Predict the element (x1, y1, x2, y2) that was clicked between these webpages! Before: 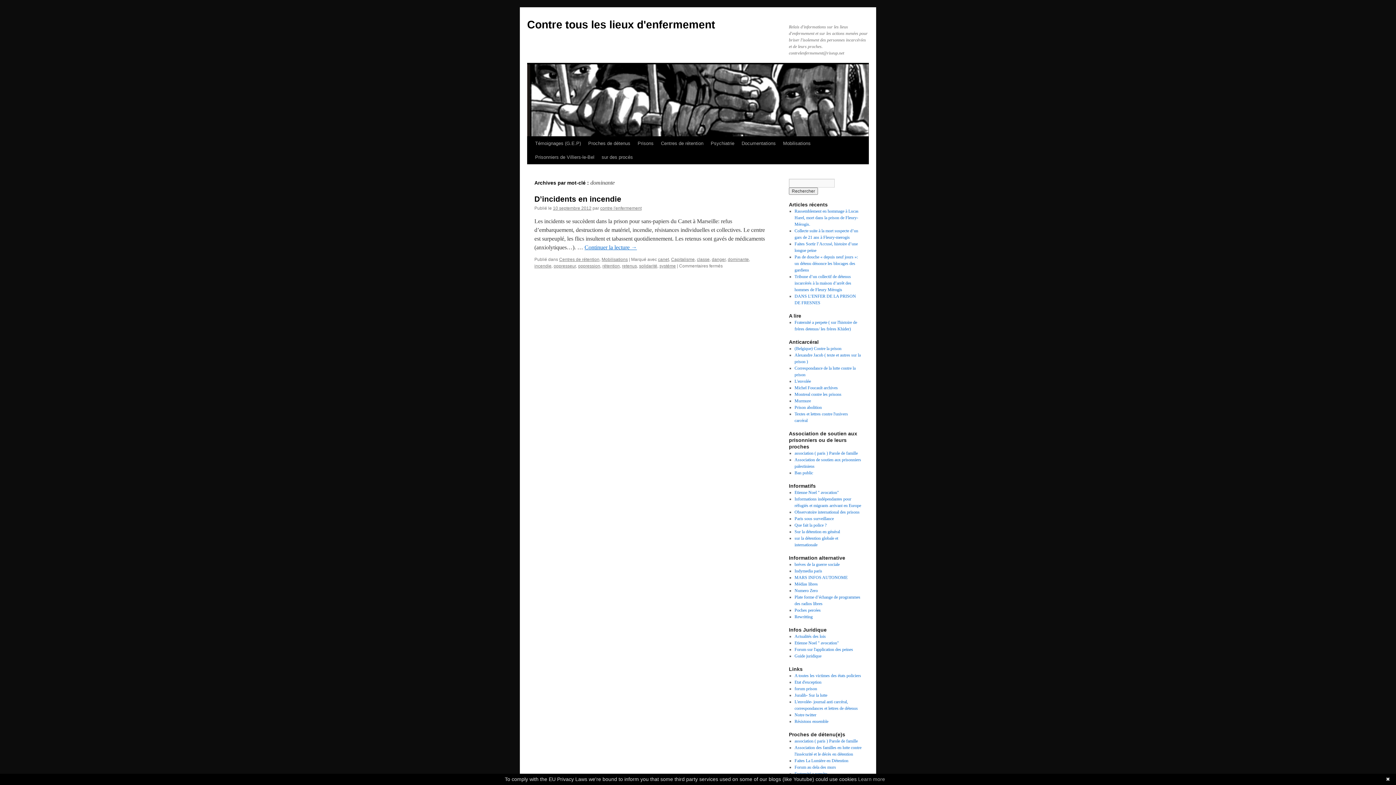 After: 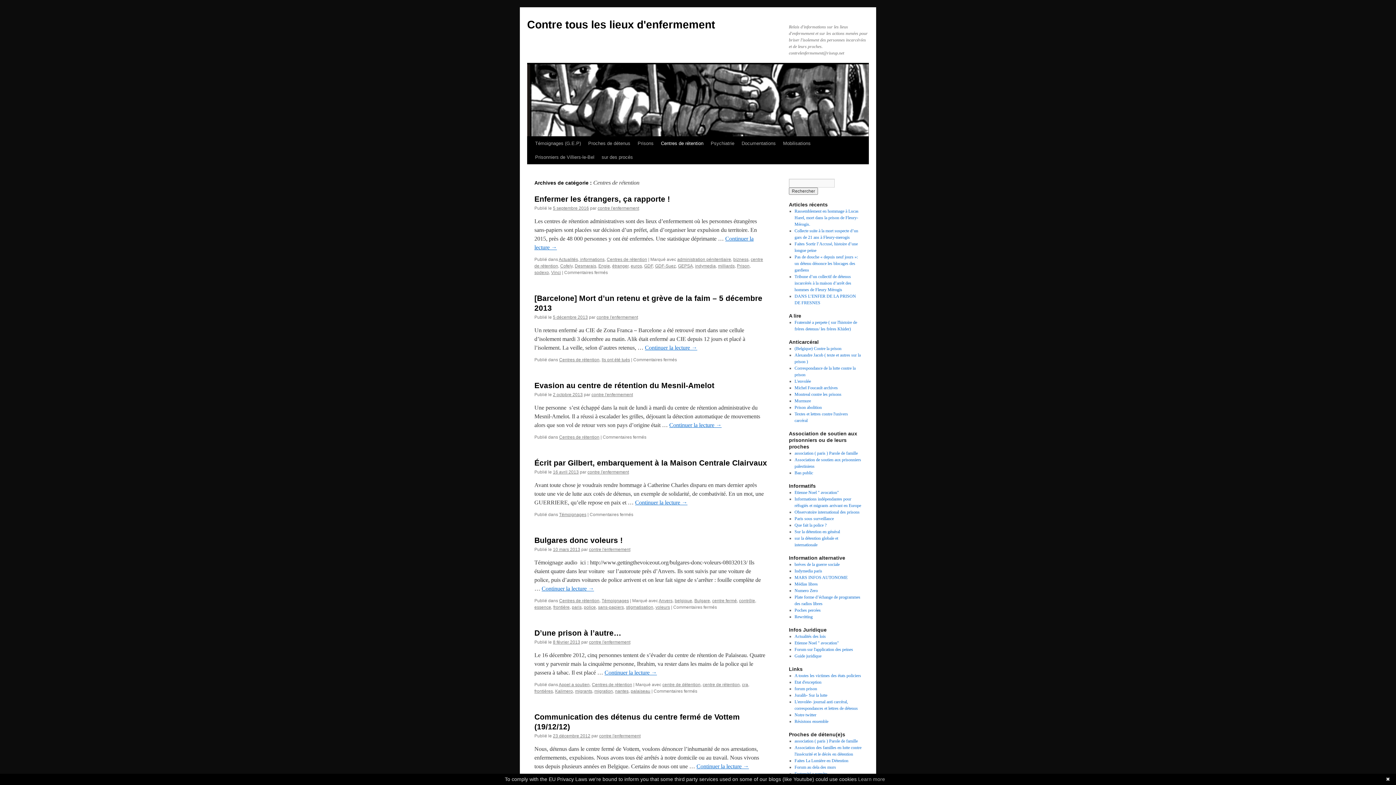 Action: label: Centres de rétention bbox: (559, 257, 599, 262)